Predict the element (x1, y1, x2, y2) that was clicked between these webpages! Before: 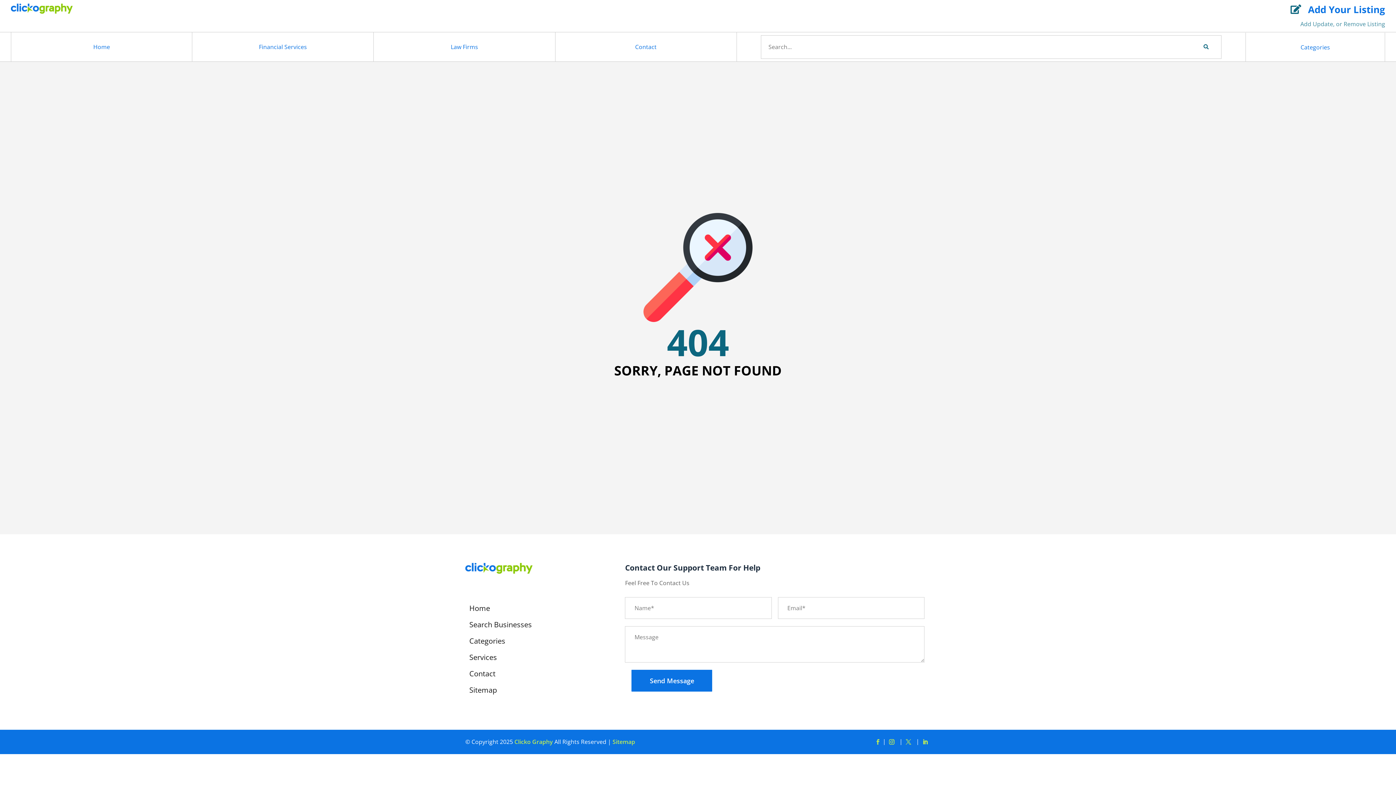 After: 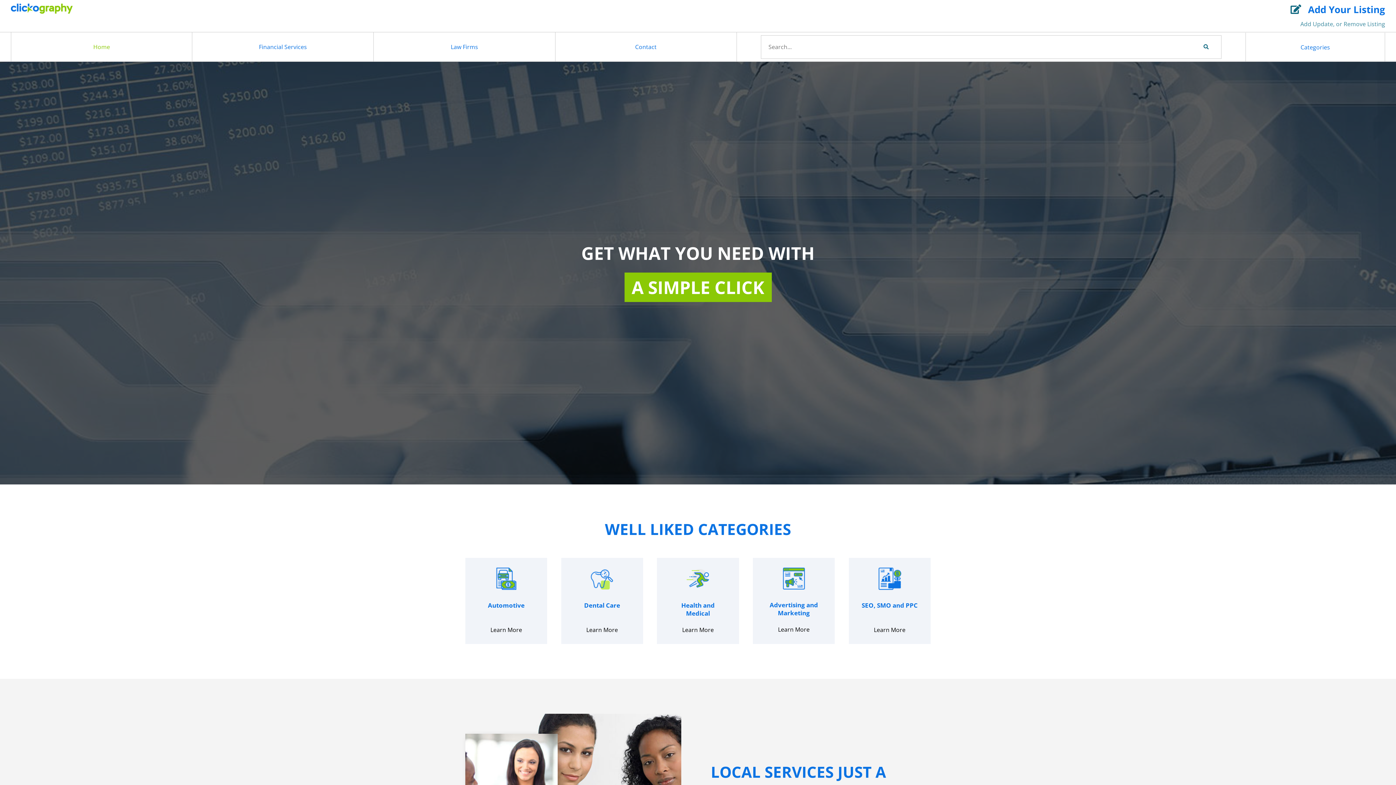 Action: bbox: (10, 3, 72, 13)